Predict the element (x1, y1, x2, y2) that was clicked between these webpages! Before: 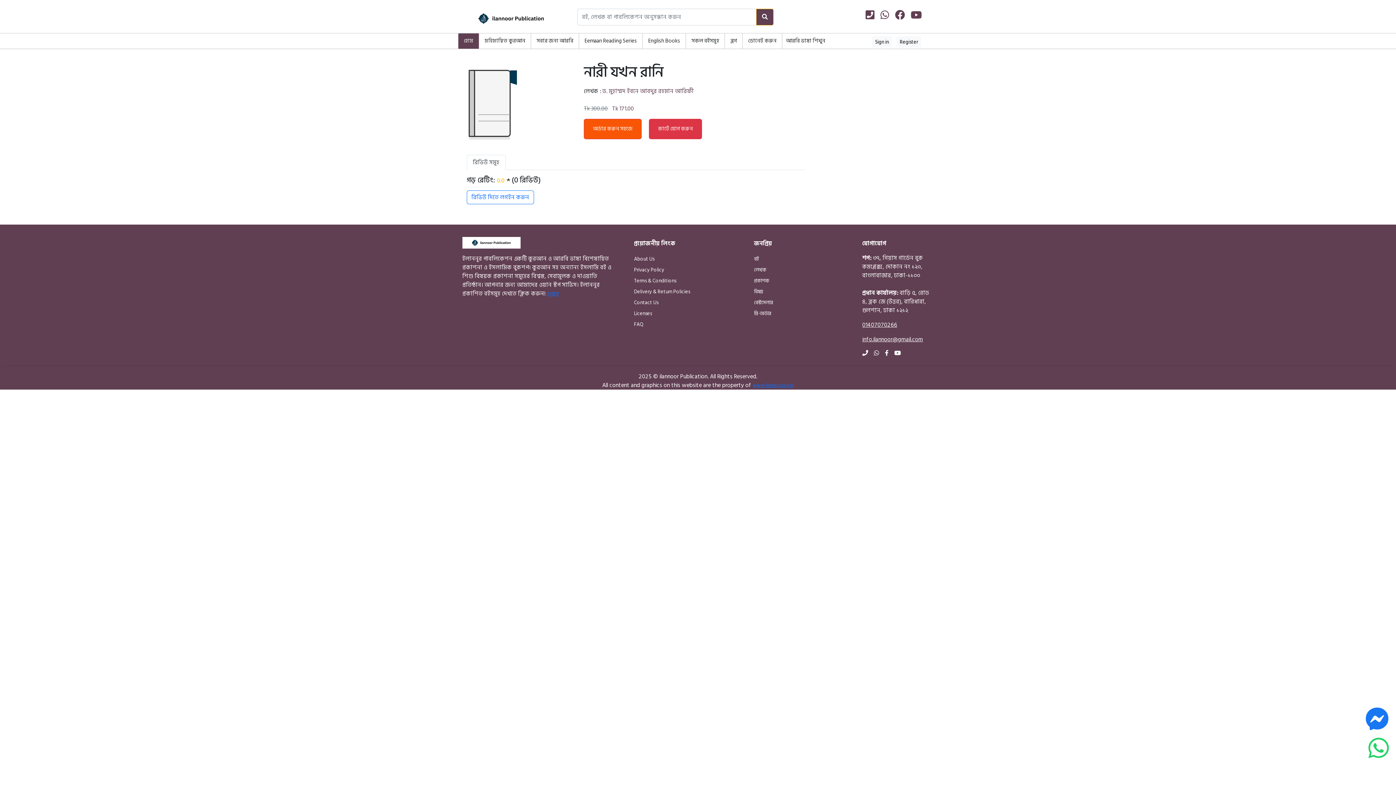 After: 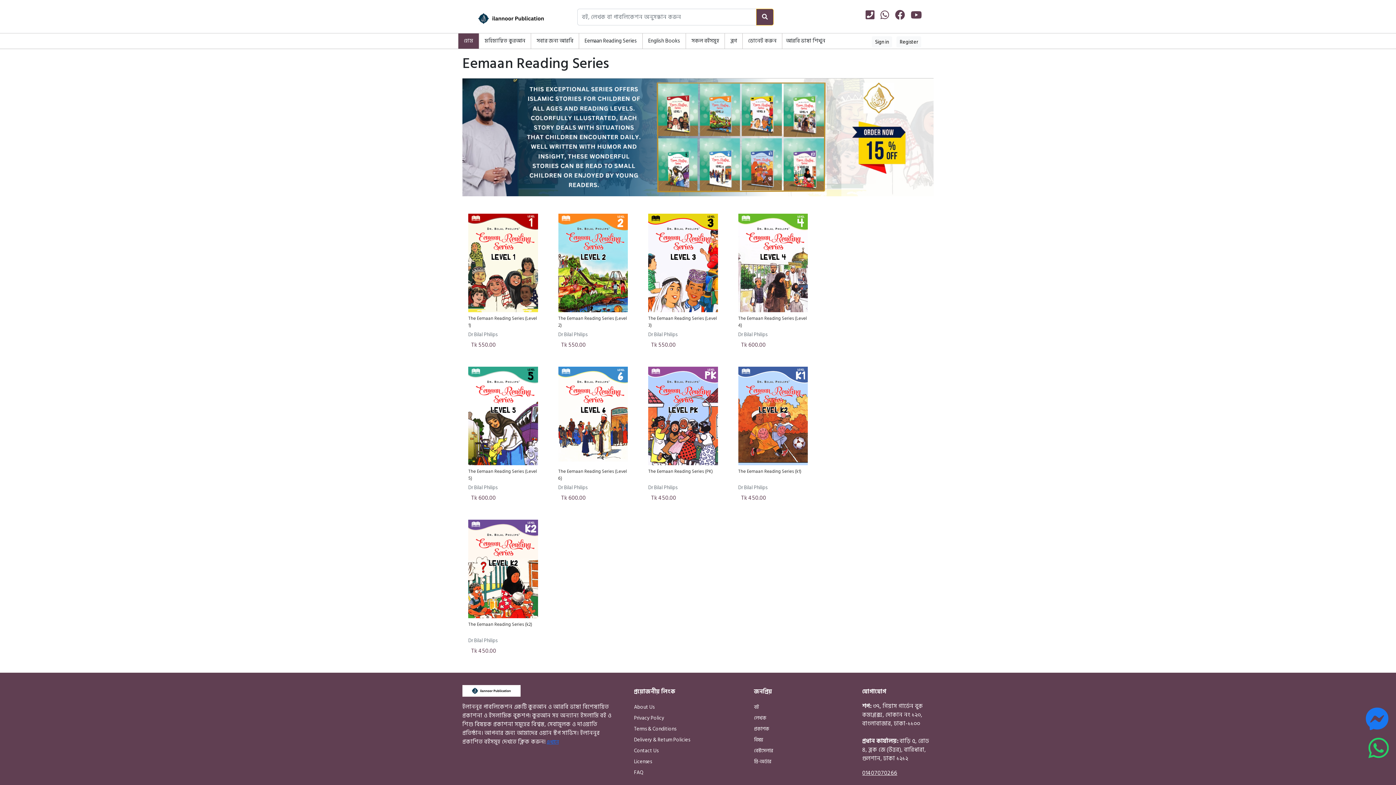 Action: bbox: (579, 33, 642, 48) label: Eemaan Reading Series